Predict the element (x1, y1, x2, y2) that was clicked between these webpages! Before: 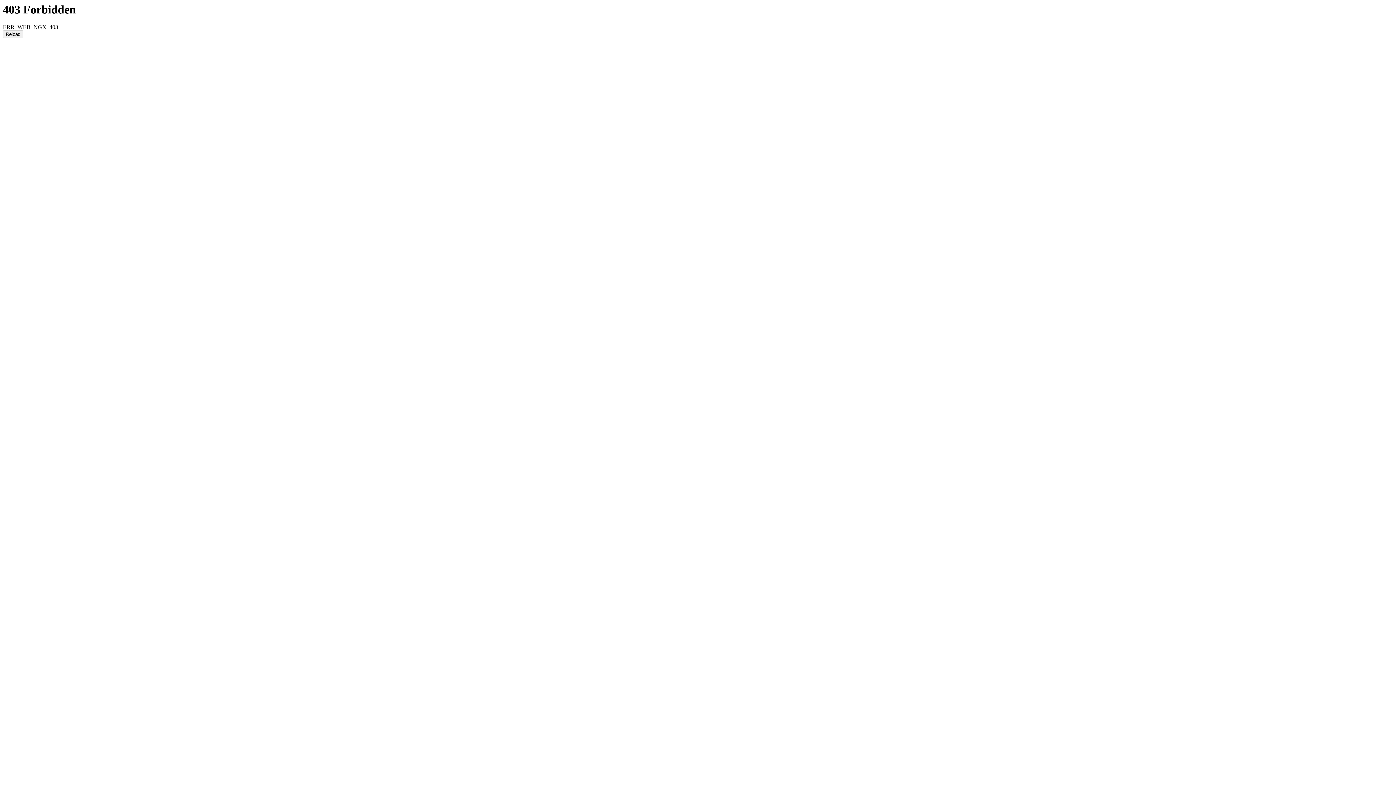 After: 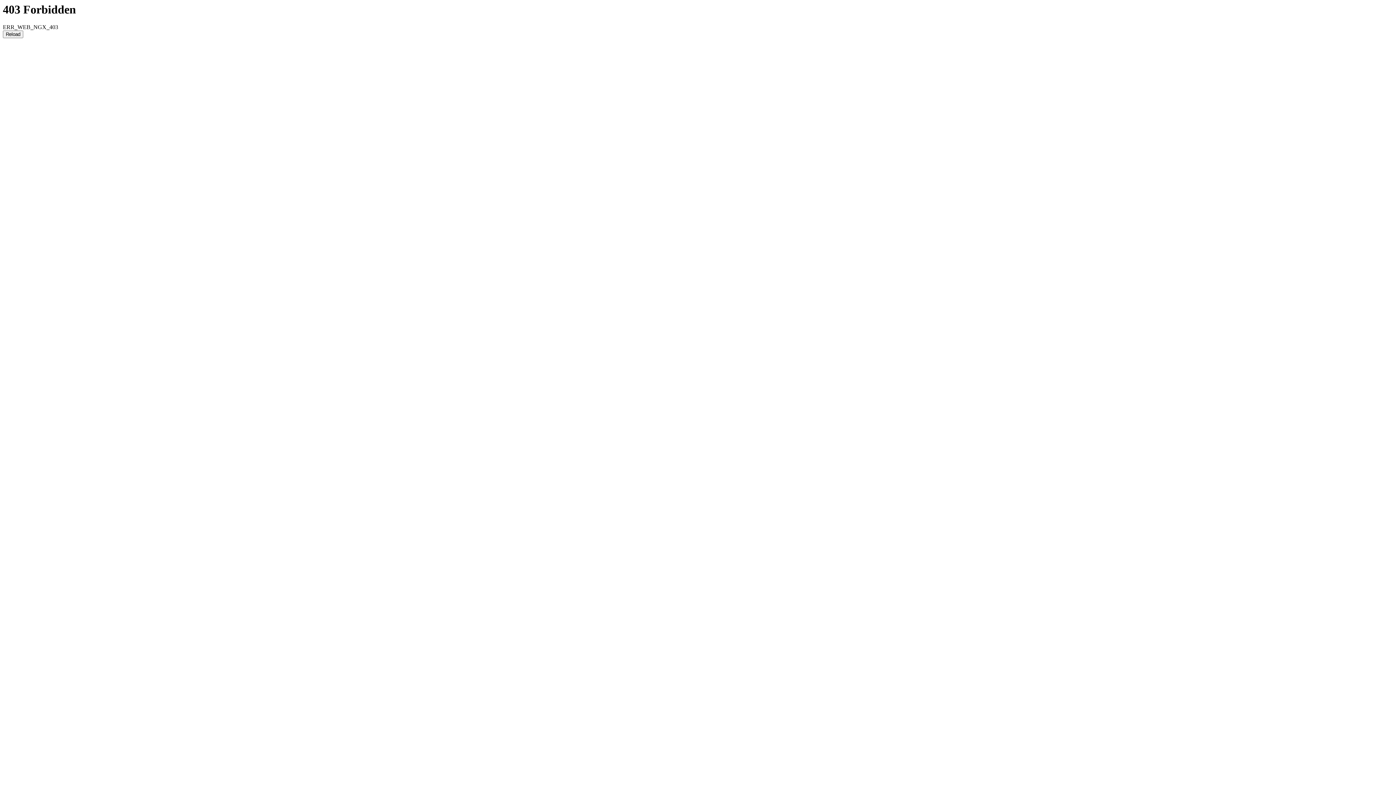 Action: bbox: (2, 30, 23, 38) label: Reload